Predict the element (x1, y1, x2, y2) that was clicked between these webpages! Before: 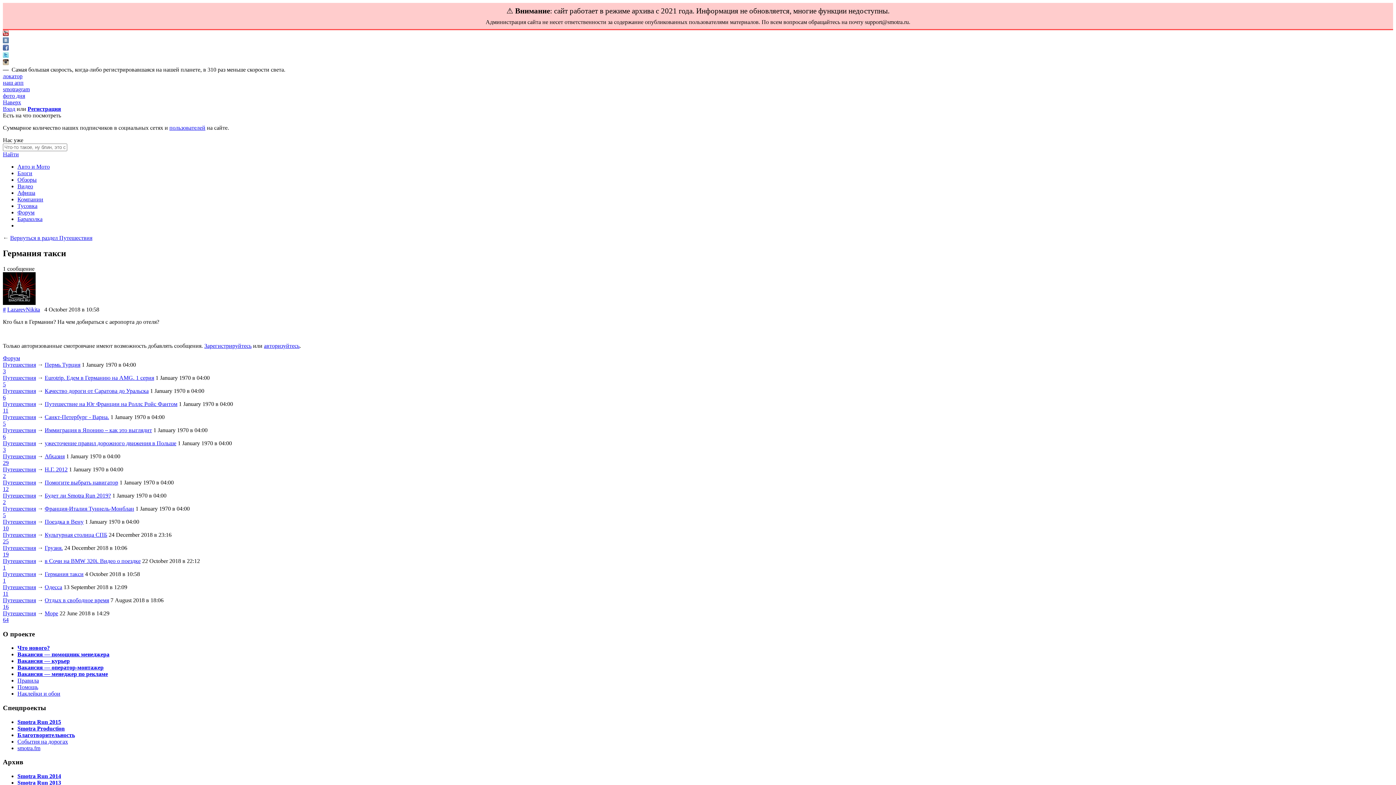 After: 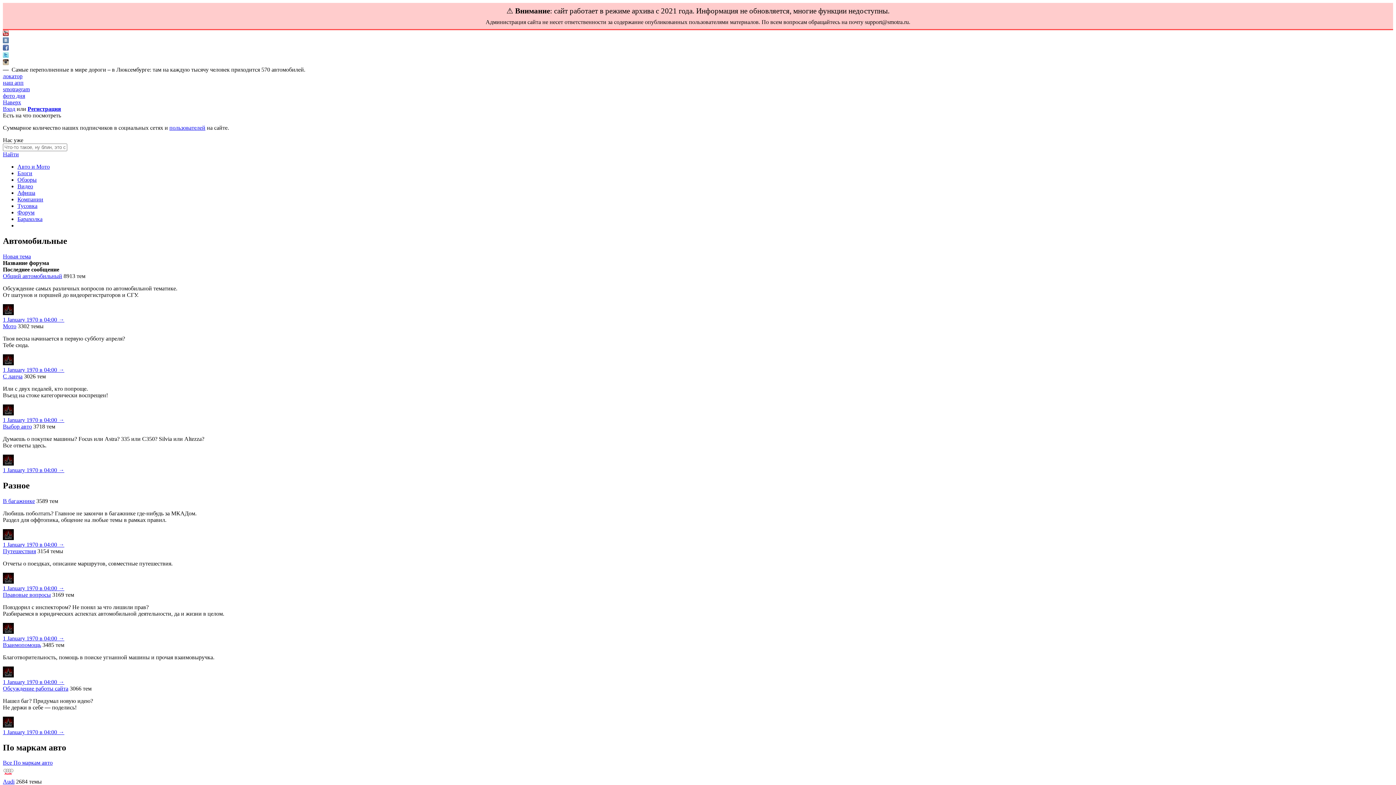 Action: label: Форум bbox: (17, 209, 34, 215)